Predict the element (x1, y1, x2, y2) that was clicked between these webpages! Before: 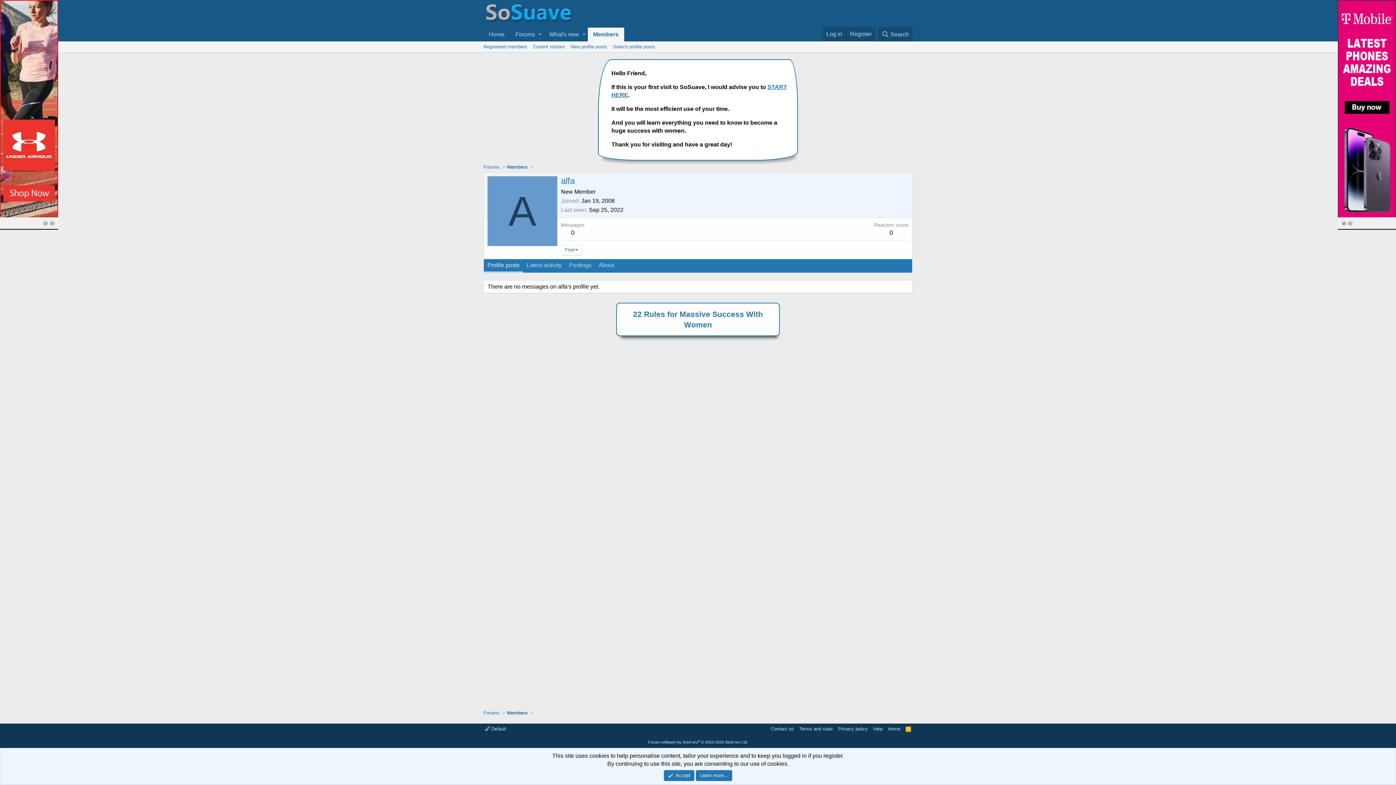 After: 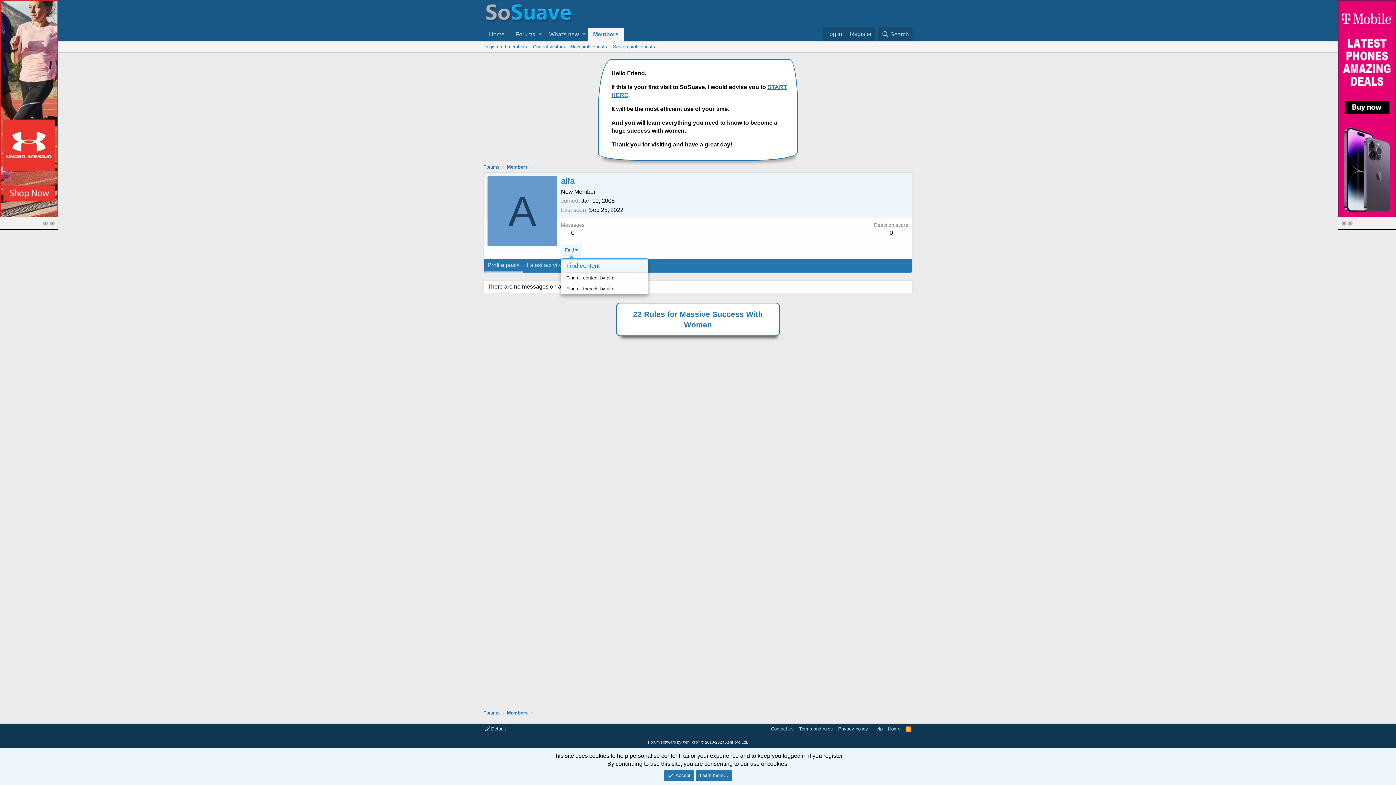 Action: bbox: (561, 244, 582, 255) label: Find